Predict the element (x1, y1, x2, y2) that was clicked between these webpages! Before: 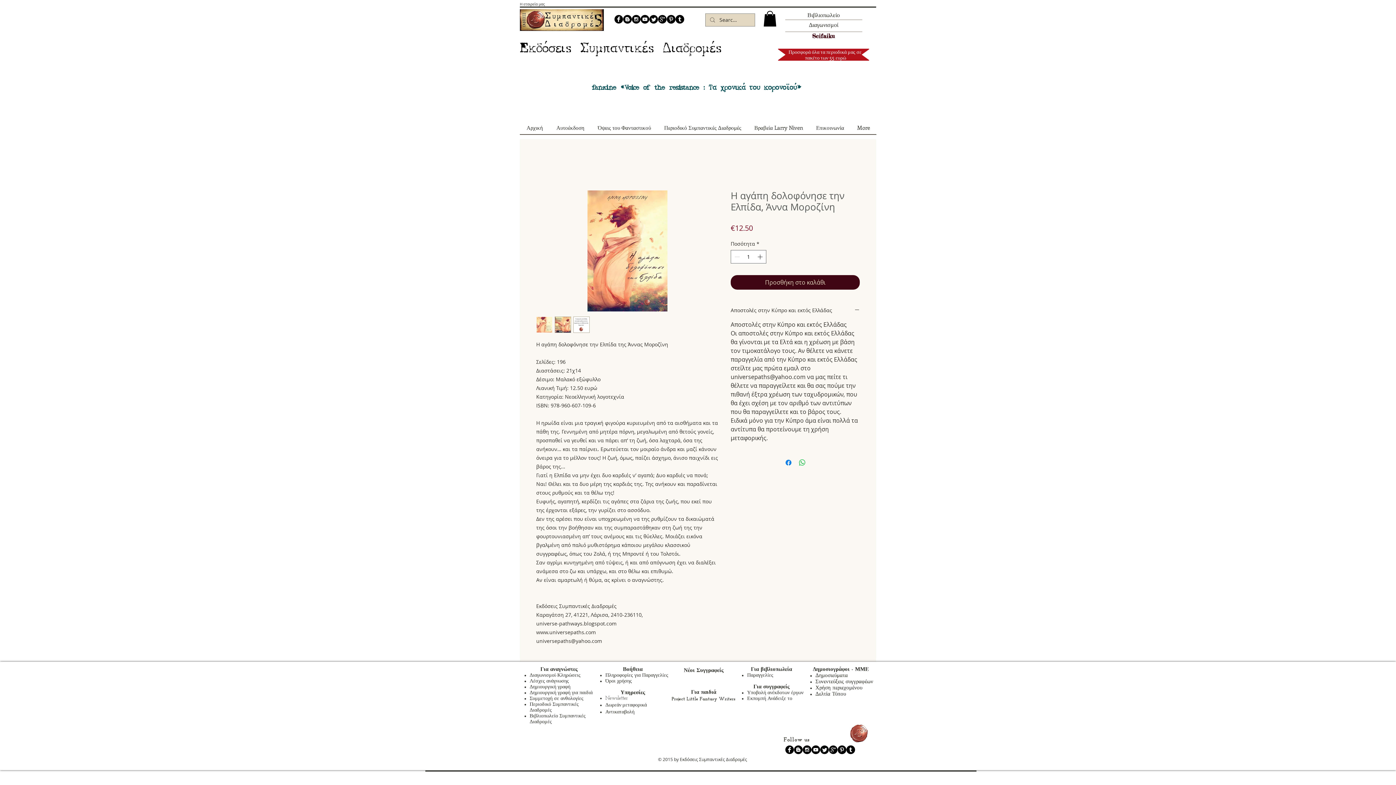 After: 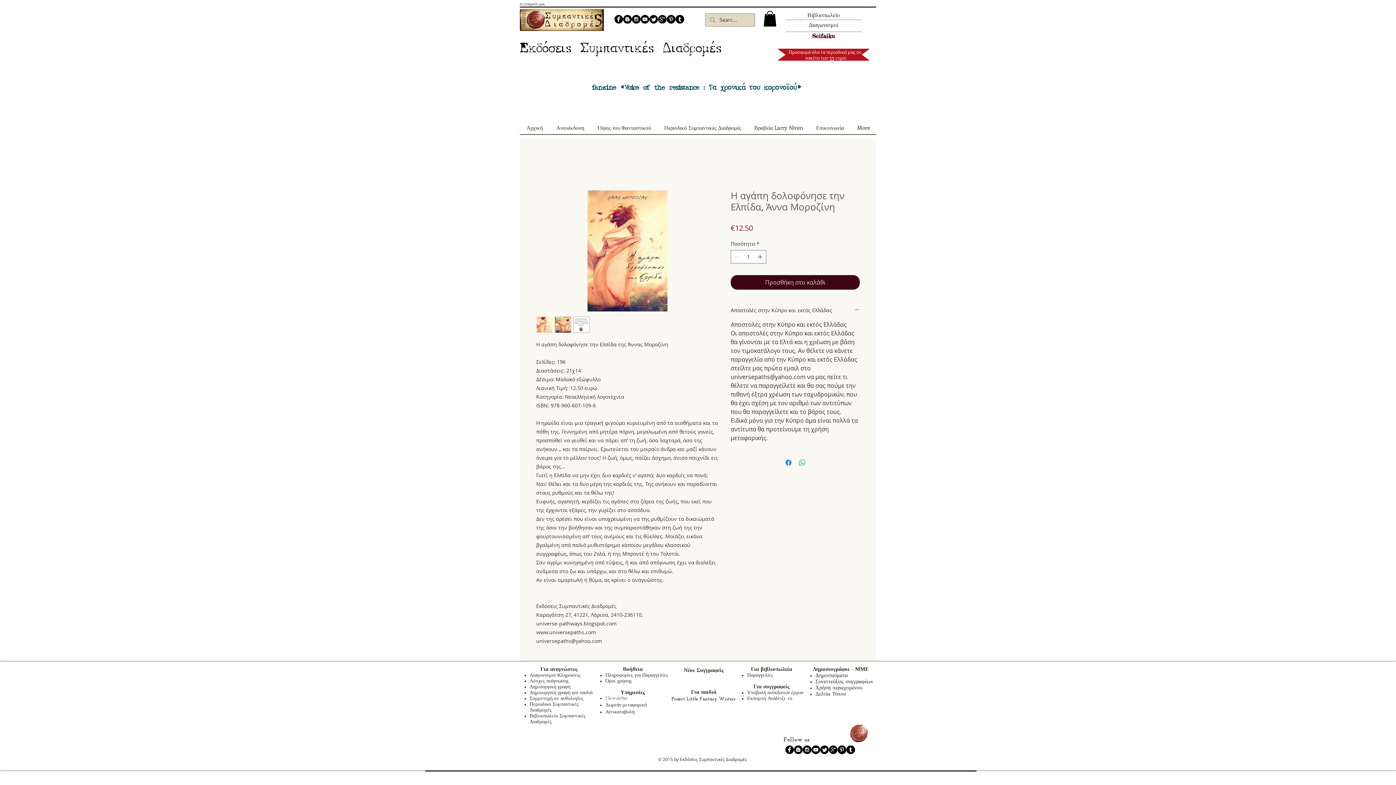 Action: bbox: (785, 745, 794, 754) label: b-facebook